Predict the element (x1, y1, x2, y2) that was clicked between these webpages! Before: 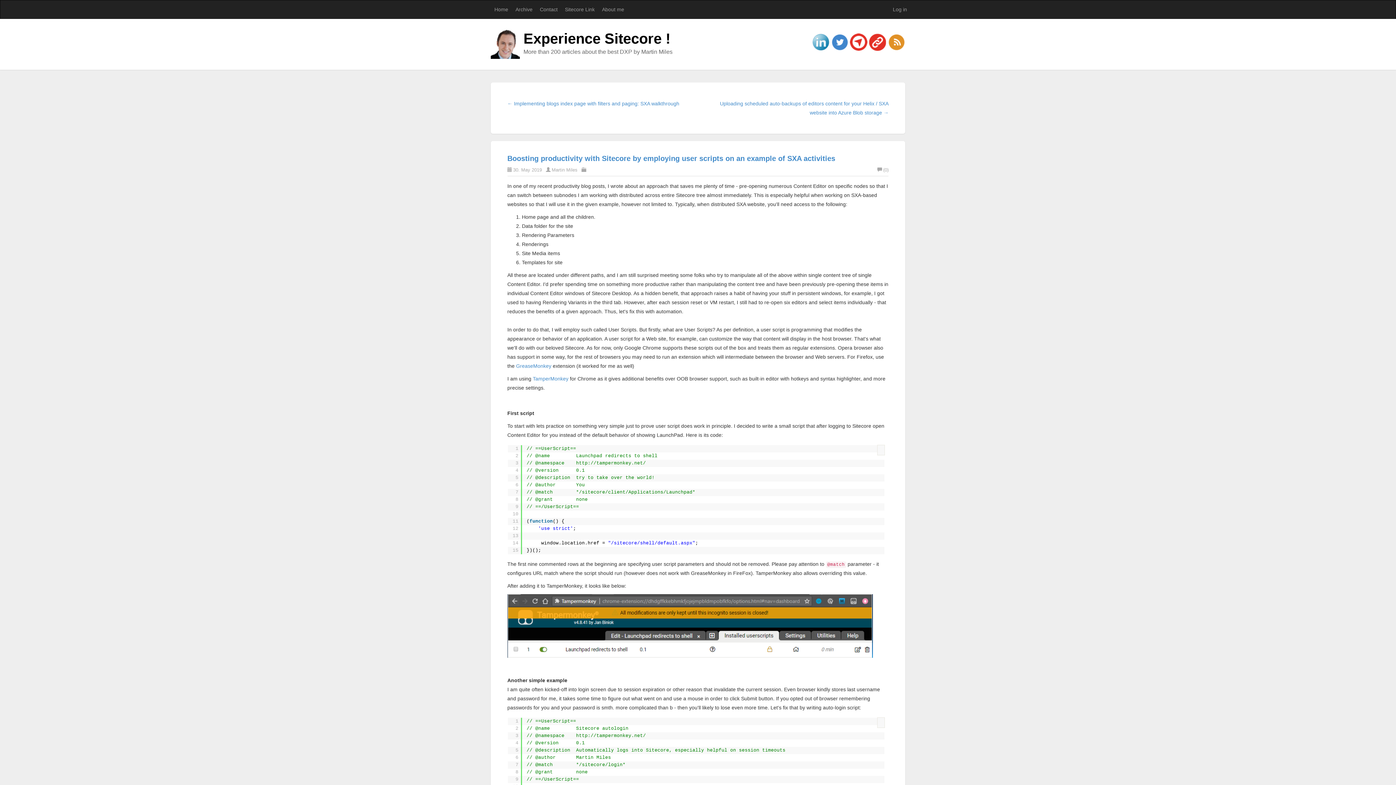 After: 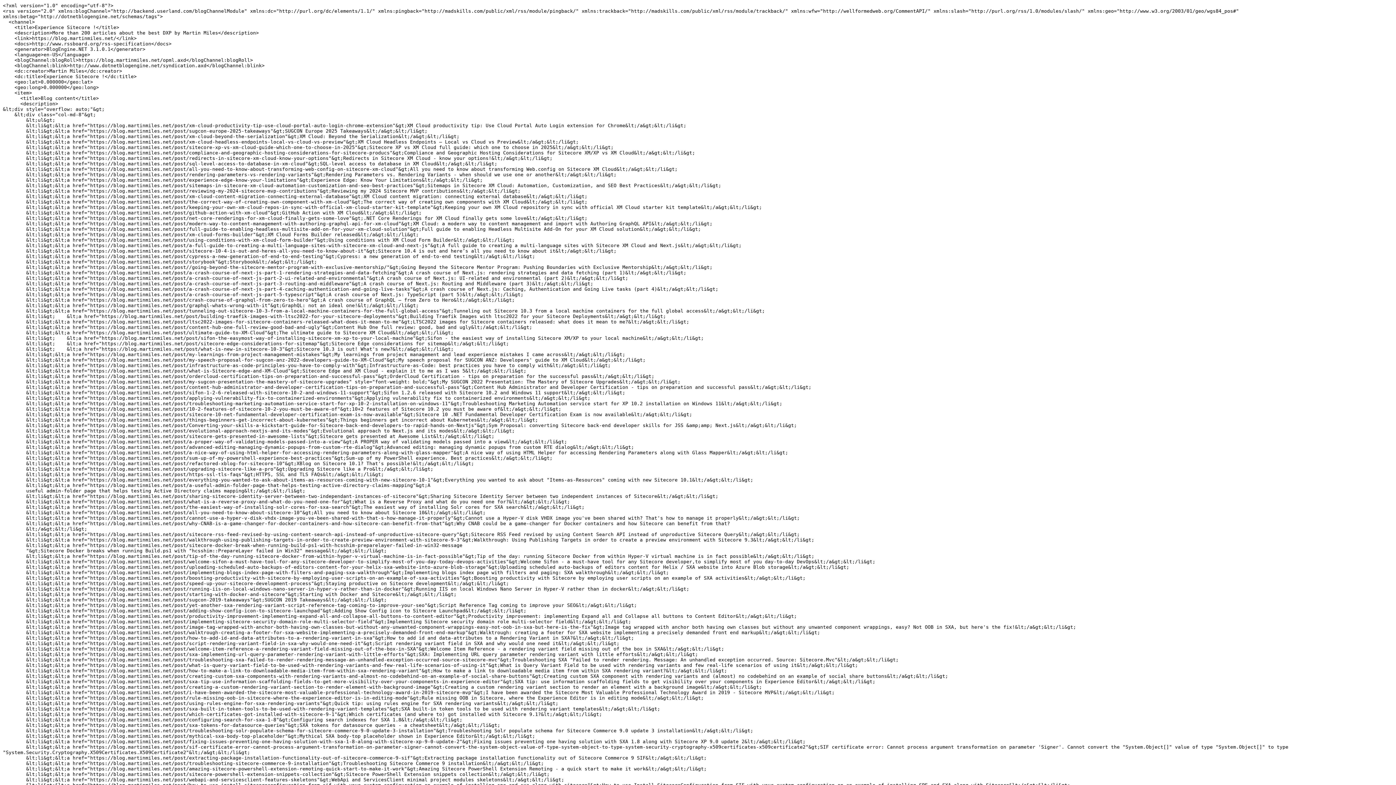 Action: bbox: (888, 38, 905, 44)